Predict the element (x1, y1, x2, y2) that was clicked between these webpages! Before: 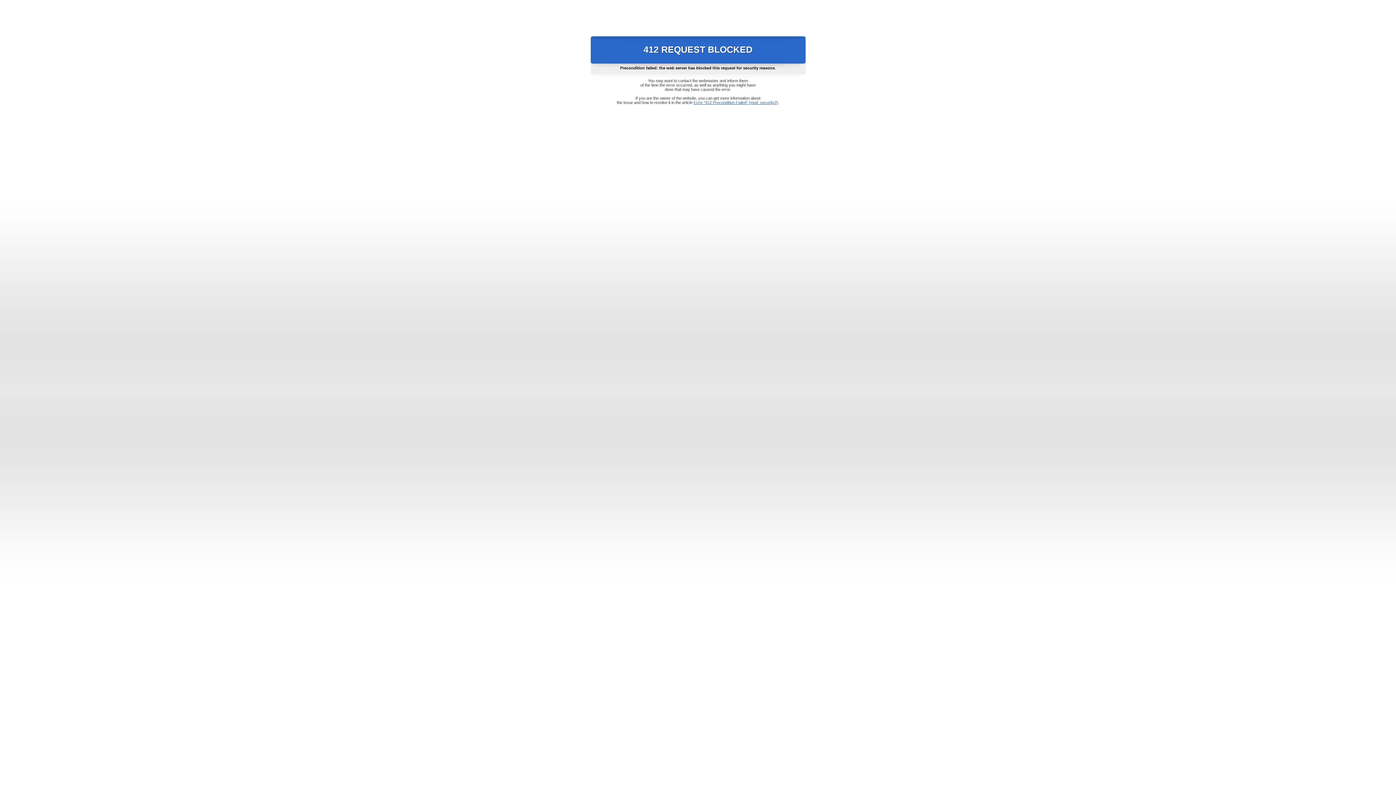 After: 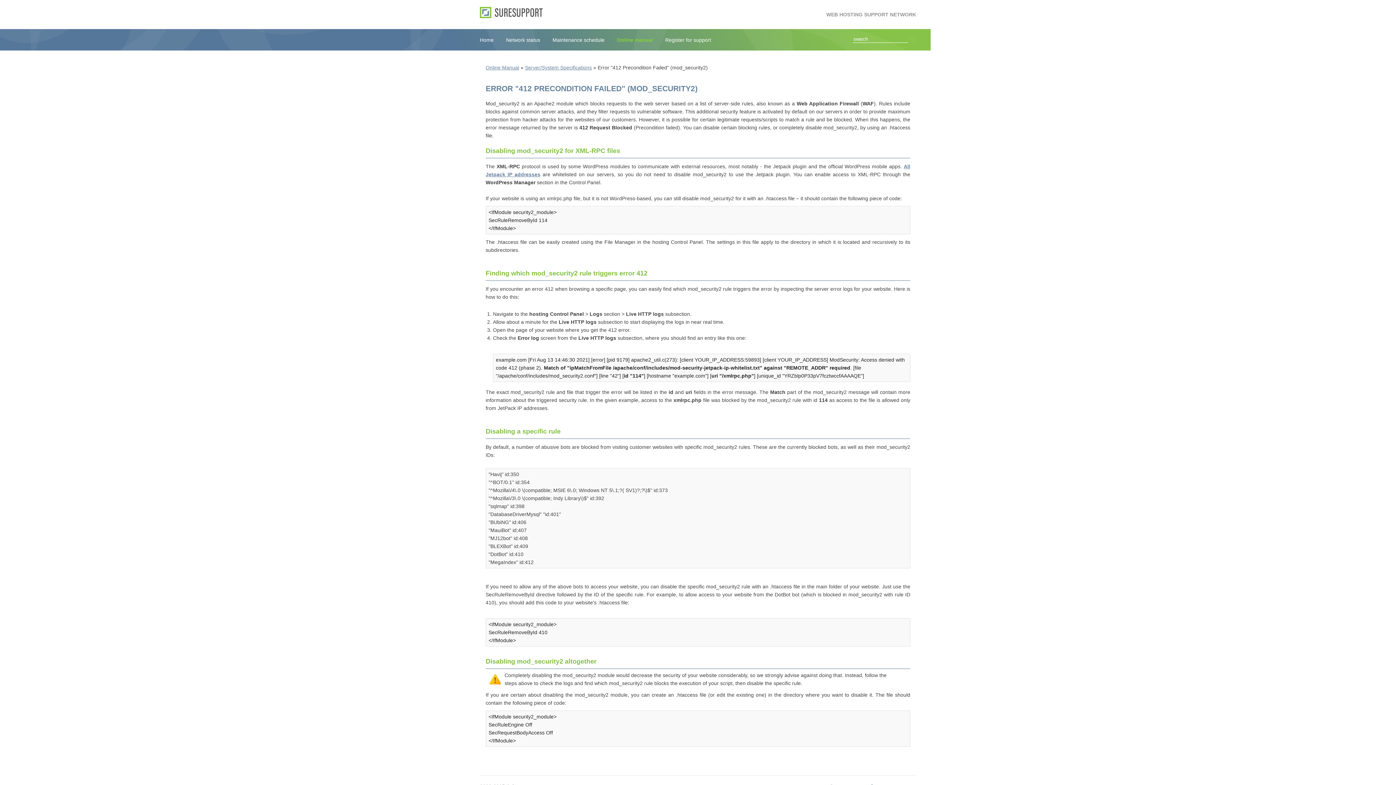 Action: label: Error "412 Precondition Failed" (mod_security2) bbox: (693, 100, 778, 104)